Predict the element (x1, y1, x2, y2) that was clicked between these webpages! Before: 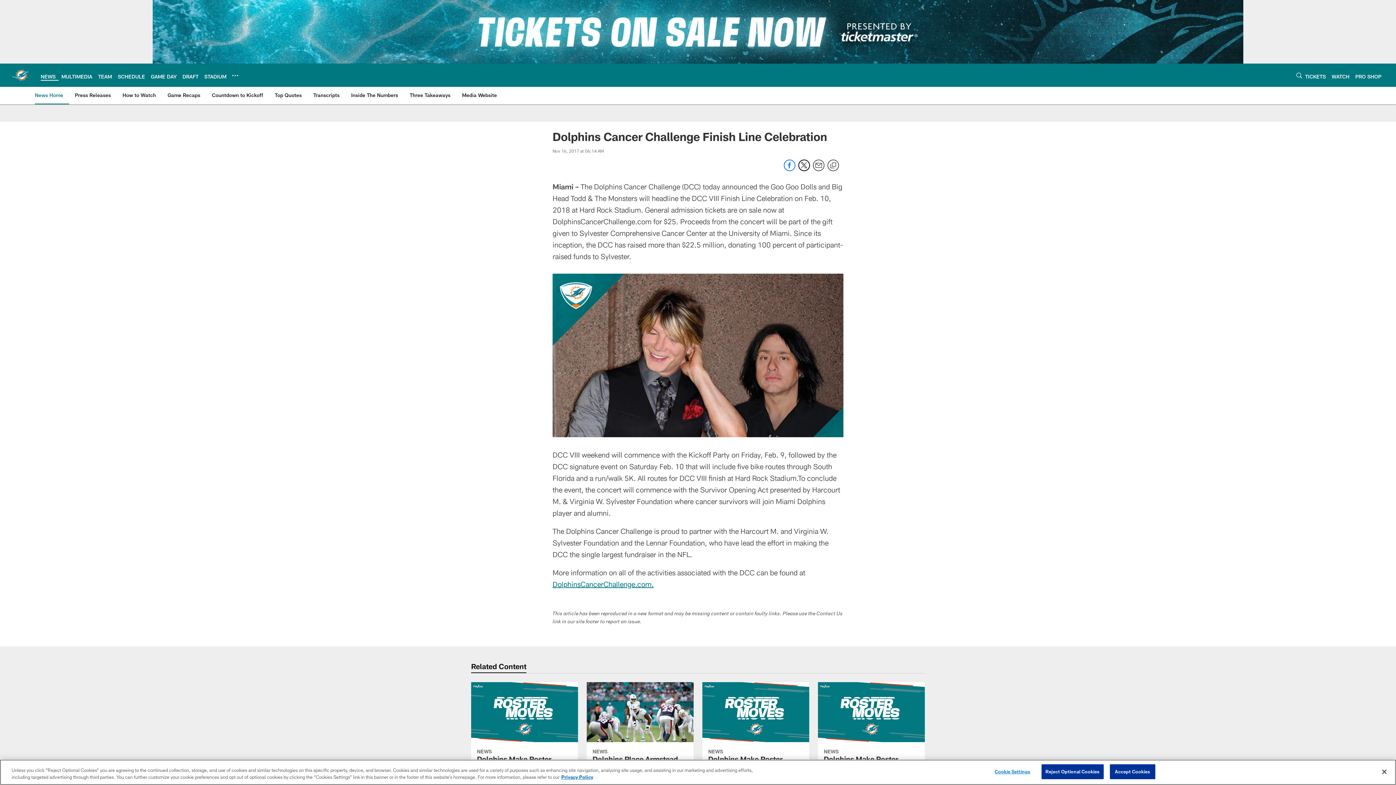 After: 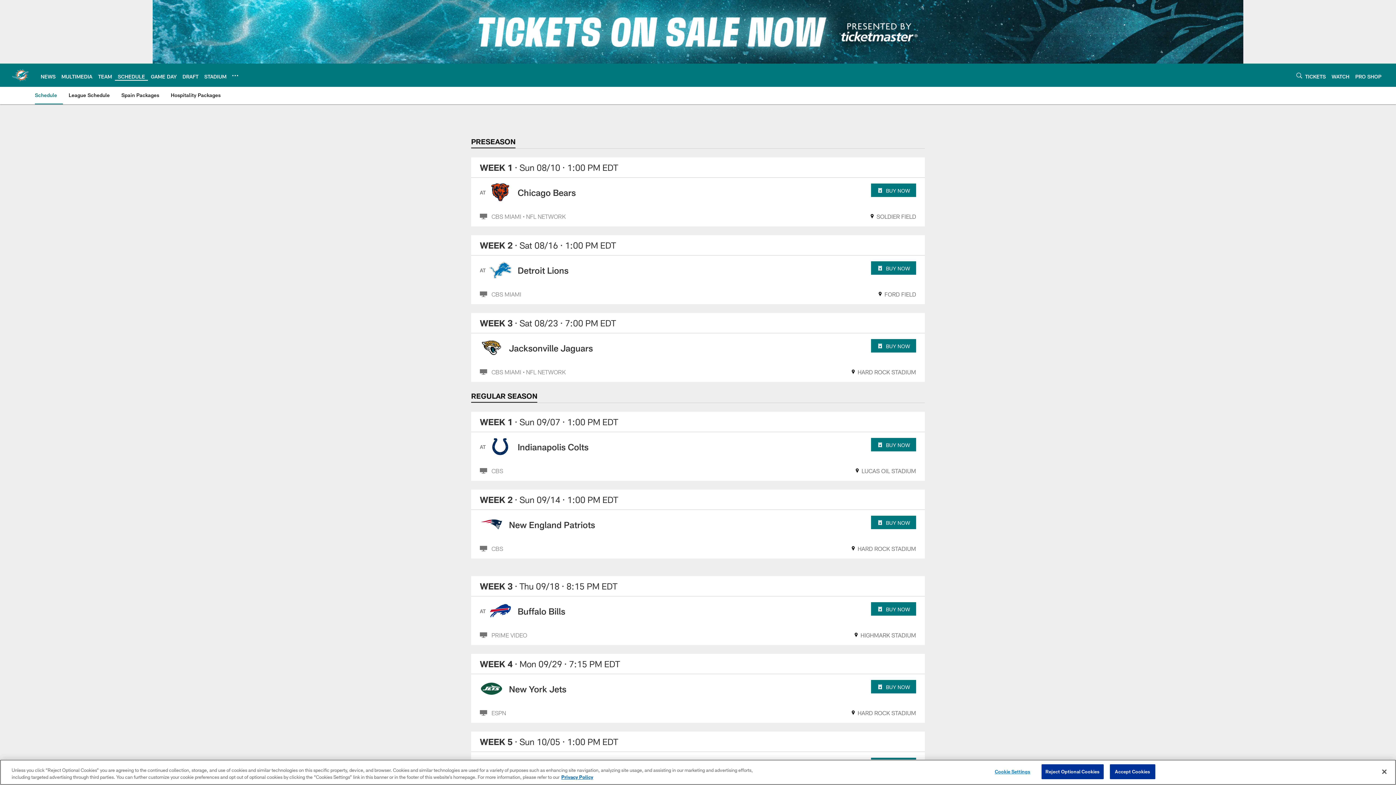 Action: label: SCHEDULE bbox: (117, 73, 145, 79)